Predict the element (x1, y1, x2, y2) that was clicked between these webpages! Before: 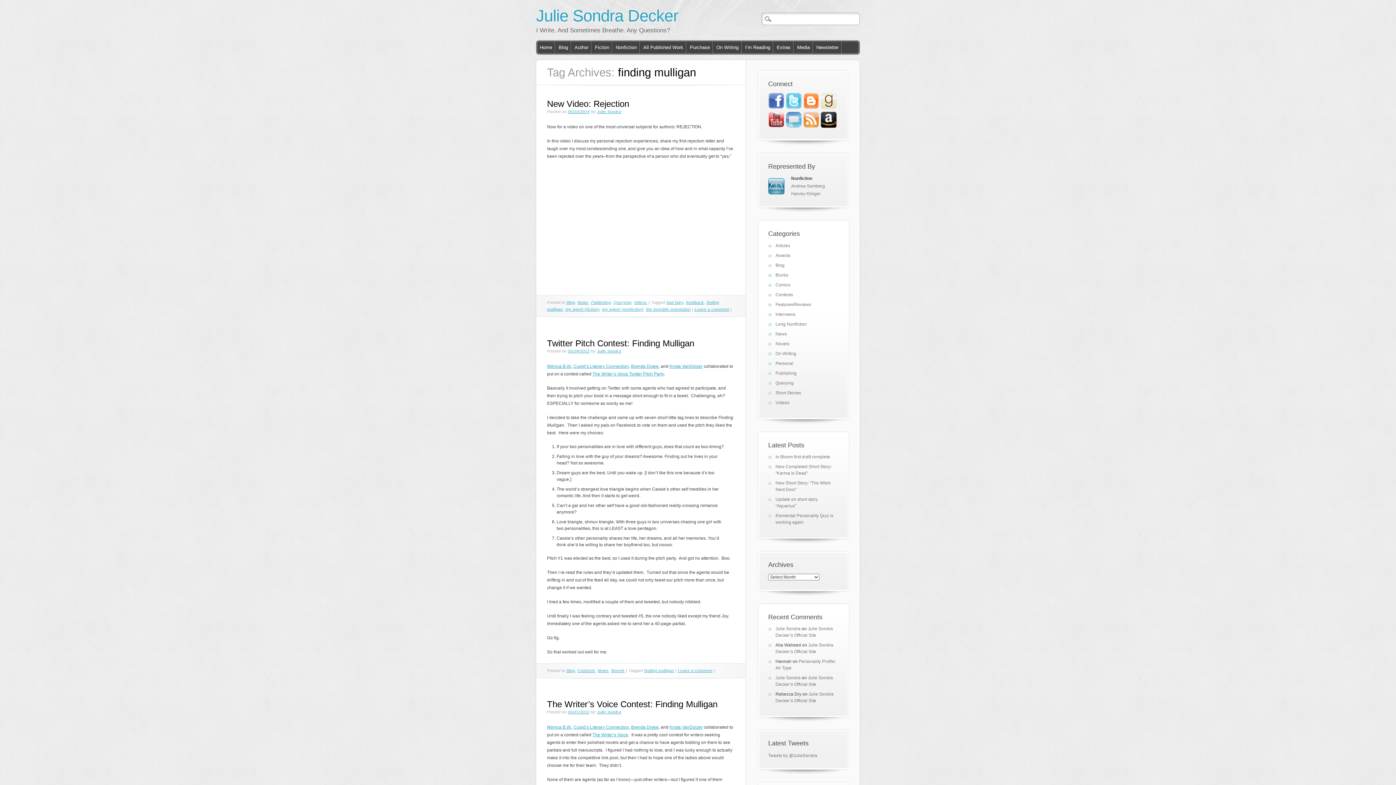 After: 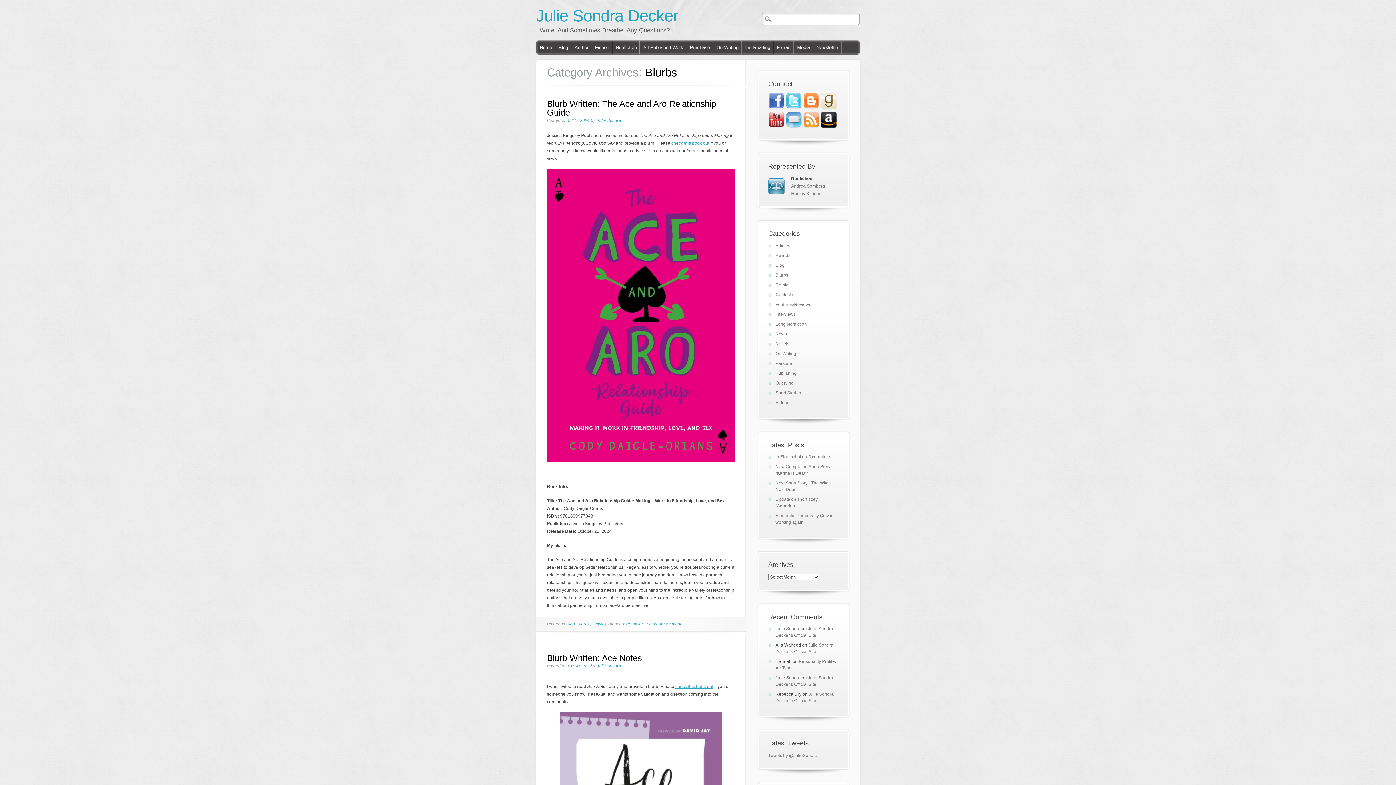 Action: label: Blurbs bbox: (775, 272, 788, 277)